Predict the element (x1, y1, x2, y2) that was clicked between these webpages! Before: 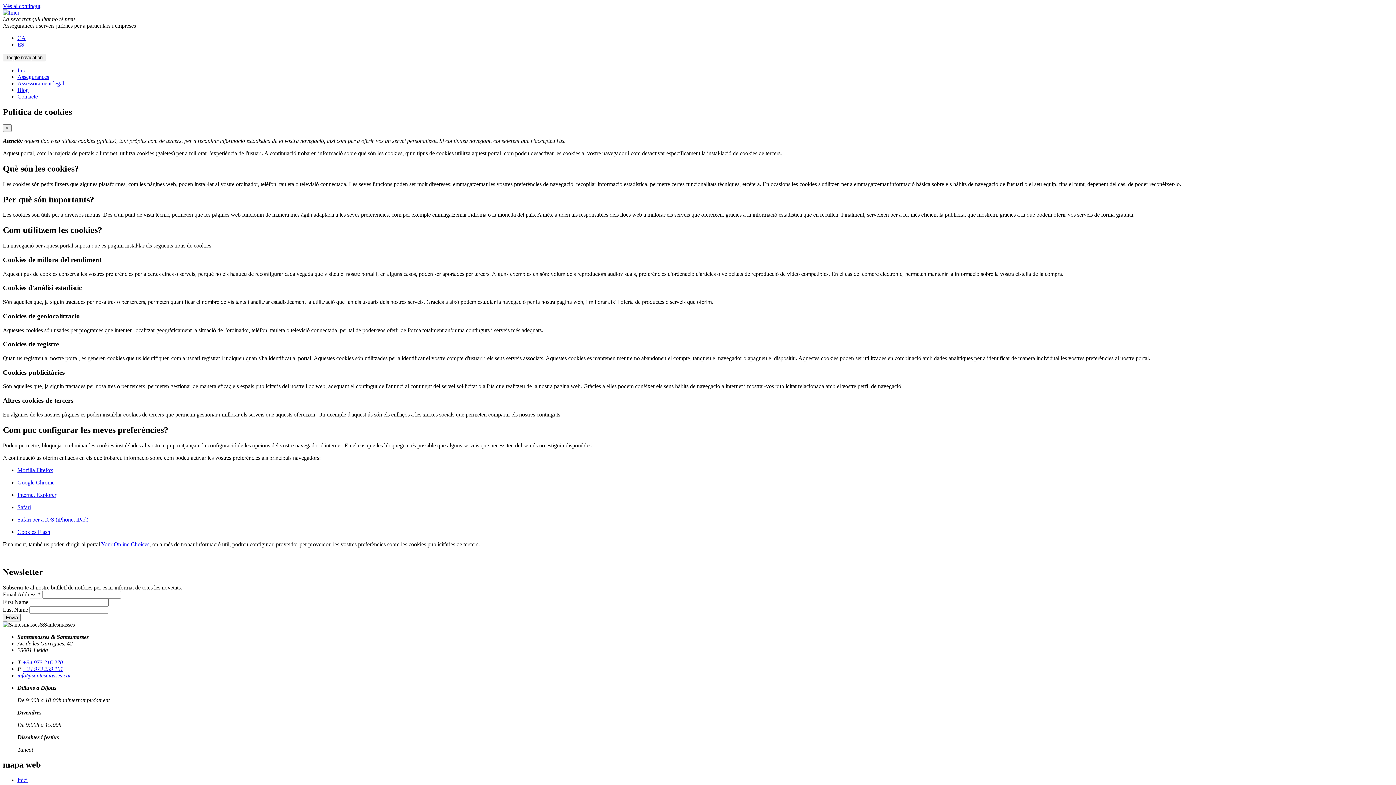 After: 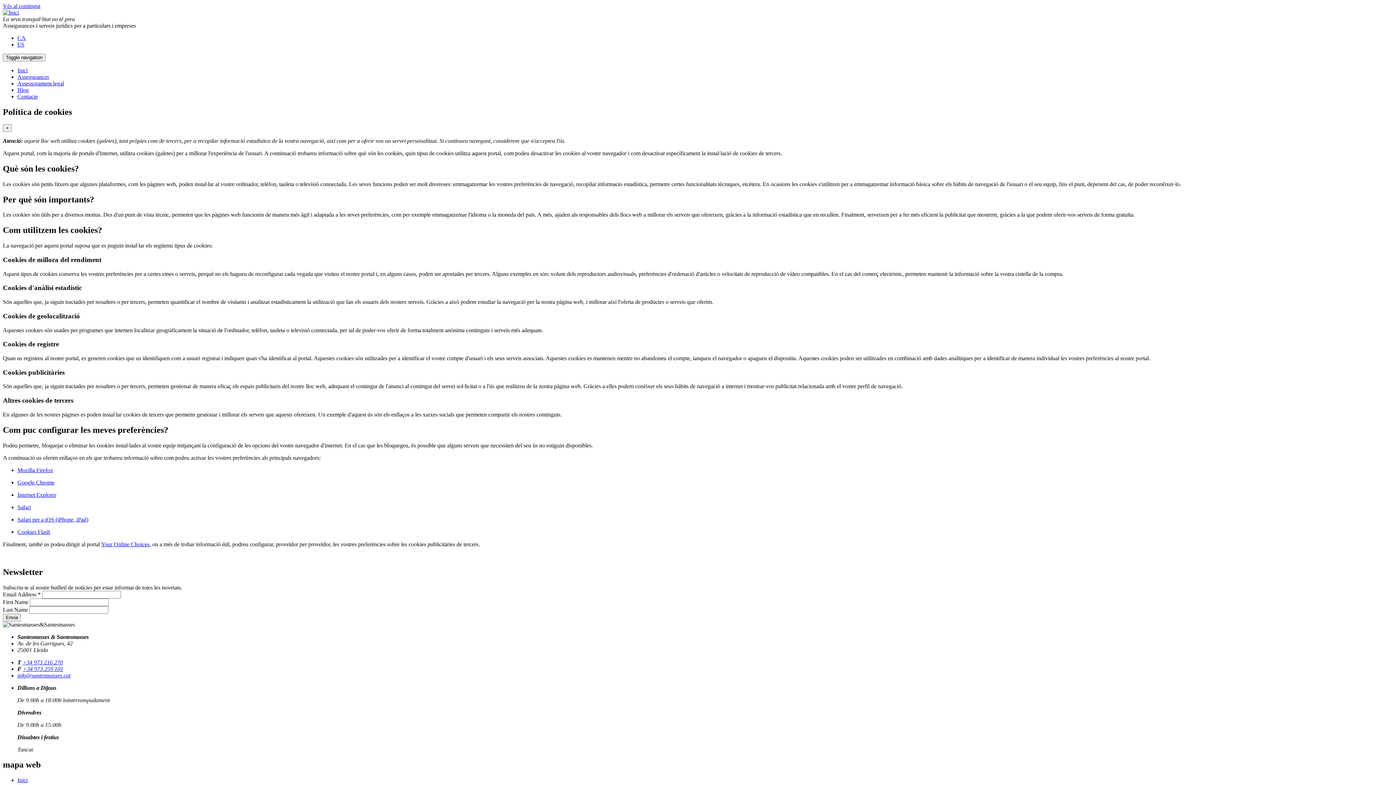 Action: bbox: (17, 672, 70, 678) label: info@santesmasses.cat